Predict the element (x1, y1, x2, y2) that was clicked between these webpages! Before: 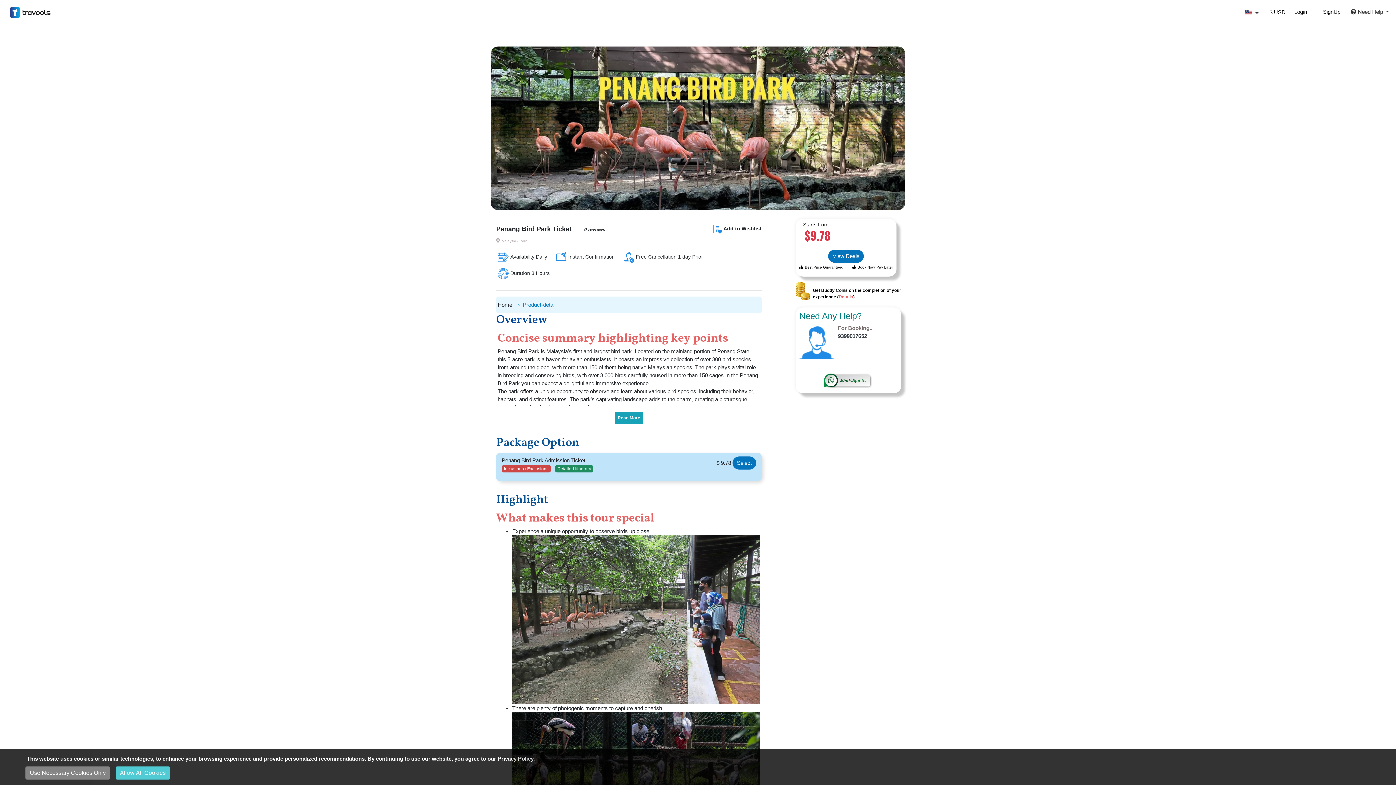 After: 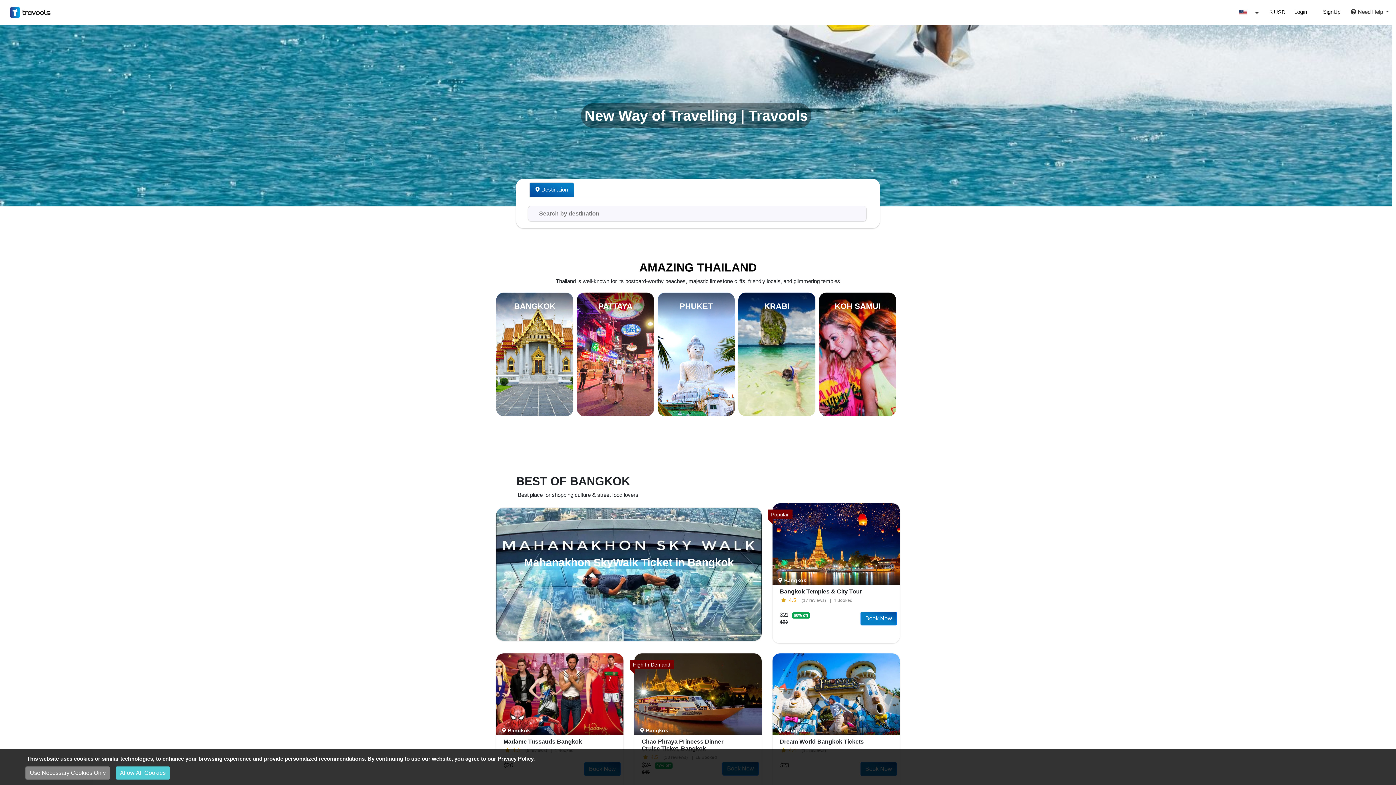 Action: bbox: (5, 2, 55, 22)